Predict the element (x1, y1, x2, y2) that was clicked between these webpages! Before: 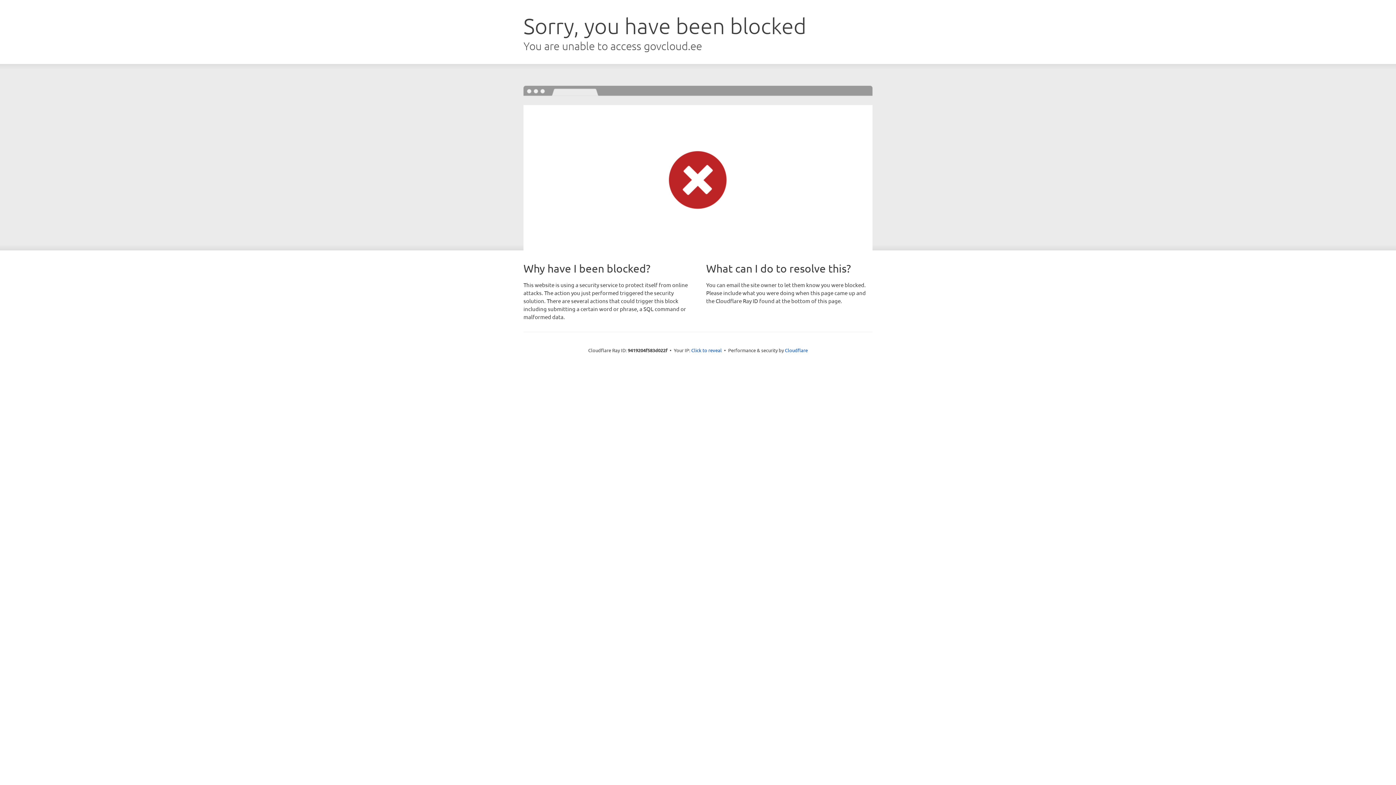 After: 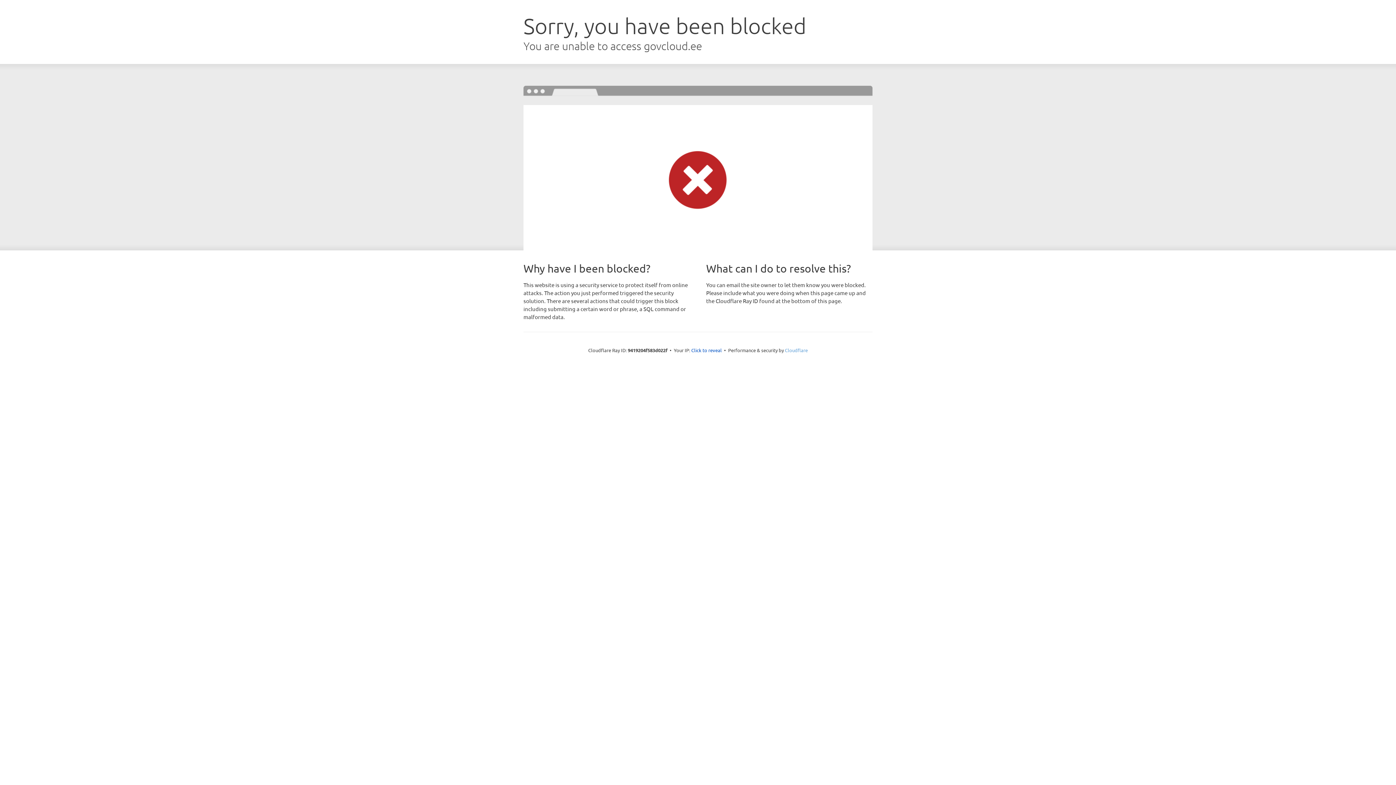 Action: bbox: (785, 347, 808, 353) label: Cloudflare